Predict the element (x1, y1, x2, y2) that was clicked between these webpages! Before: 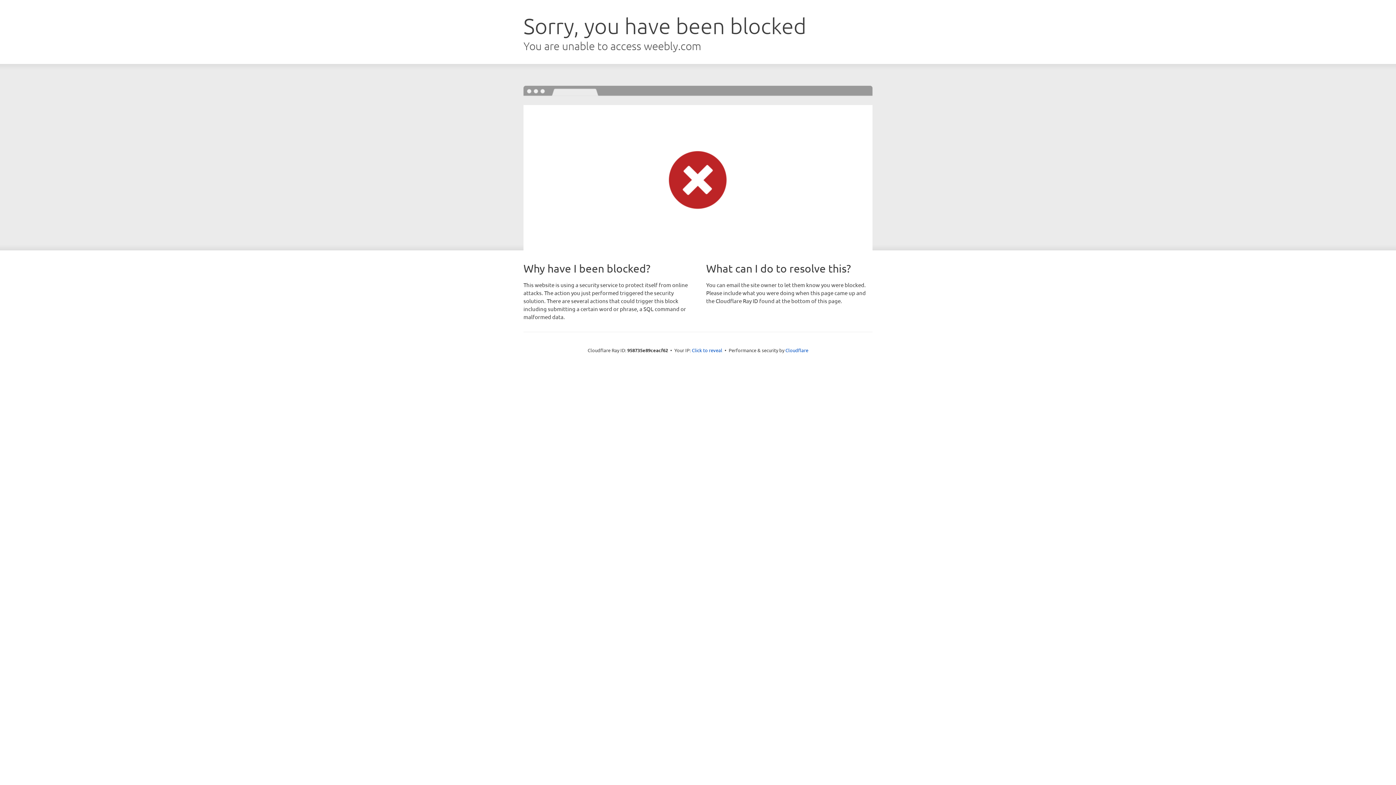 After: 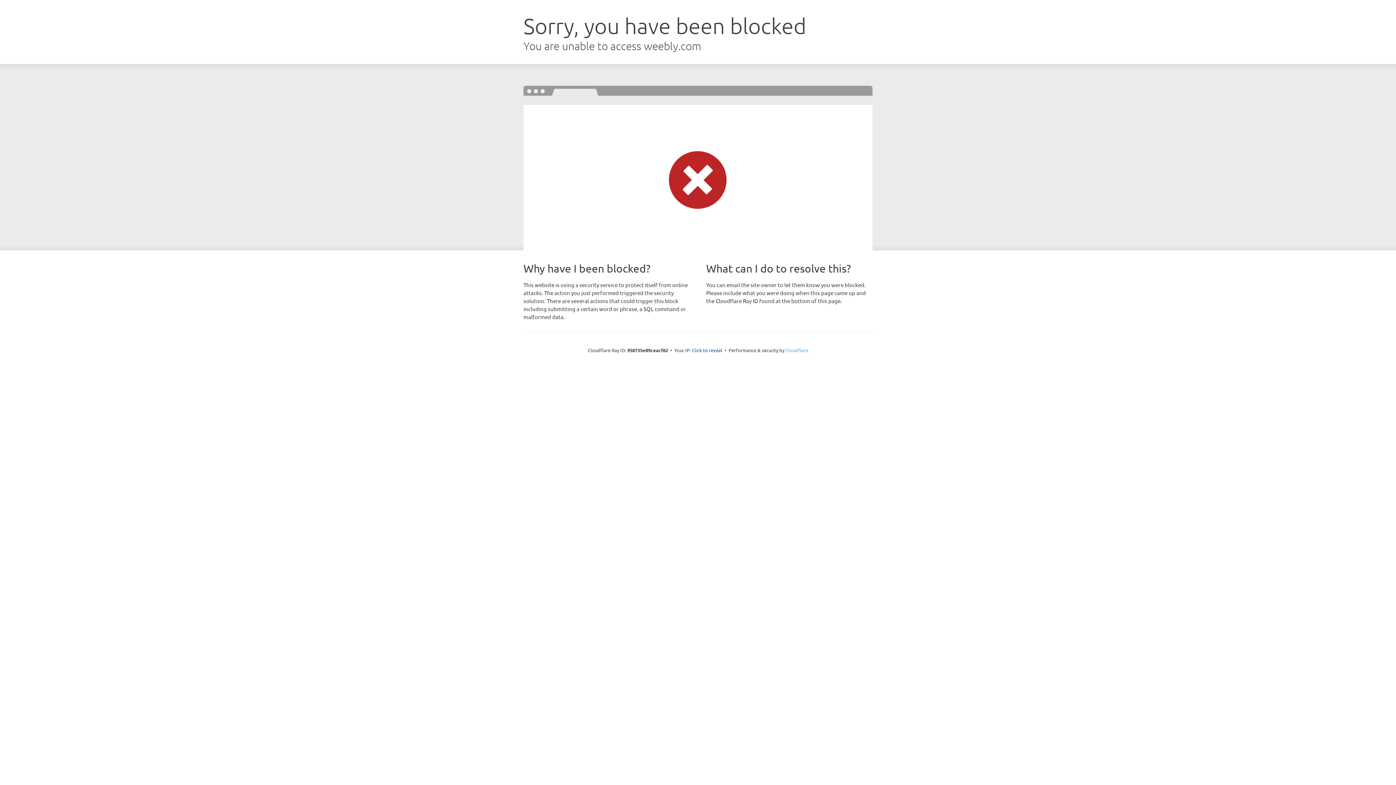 Action: bbox: (785, 347, 808, 353) label: Cloudflare